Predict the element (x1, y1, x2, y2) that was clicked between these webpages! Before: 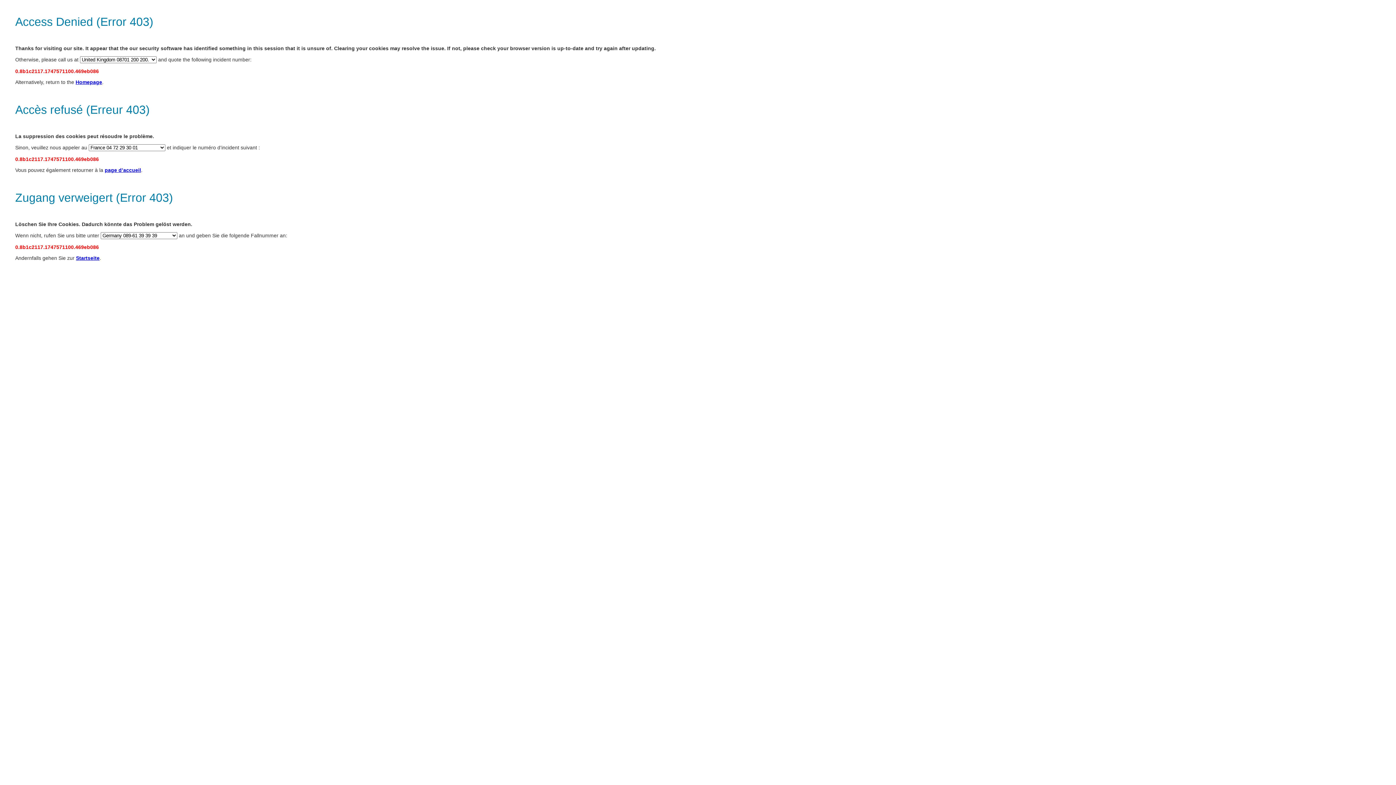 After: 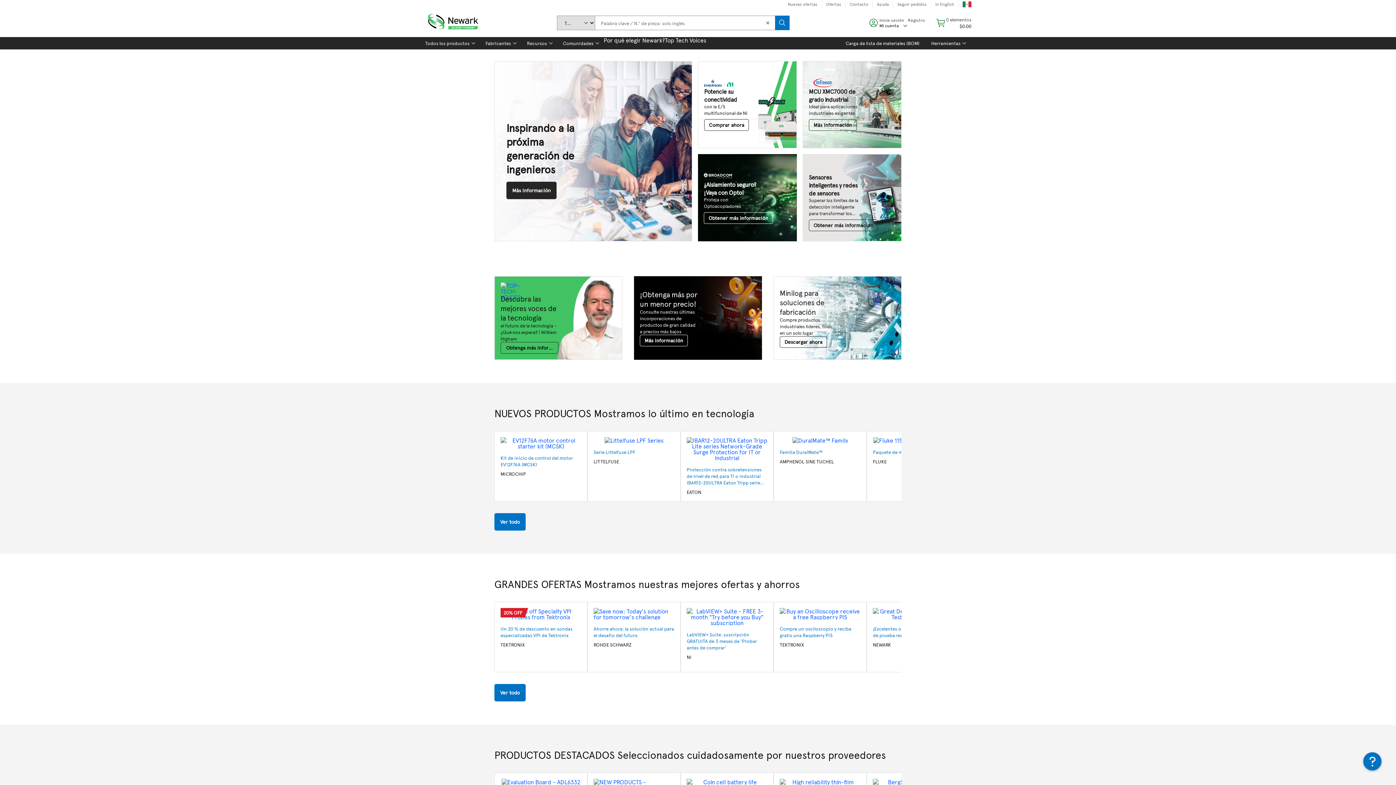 Action: label: Homepage bbox: (75, 79, 102, 85)